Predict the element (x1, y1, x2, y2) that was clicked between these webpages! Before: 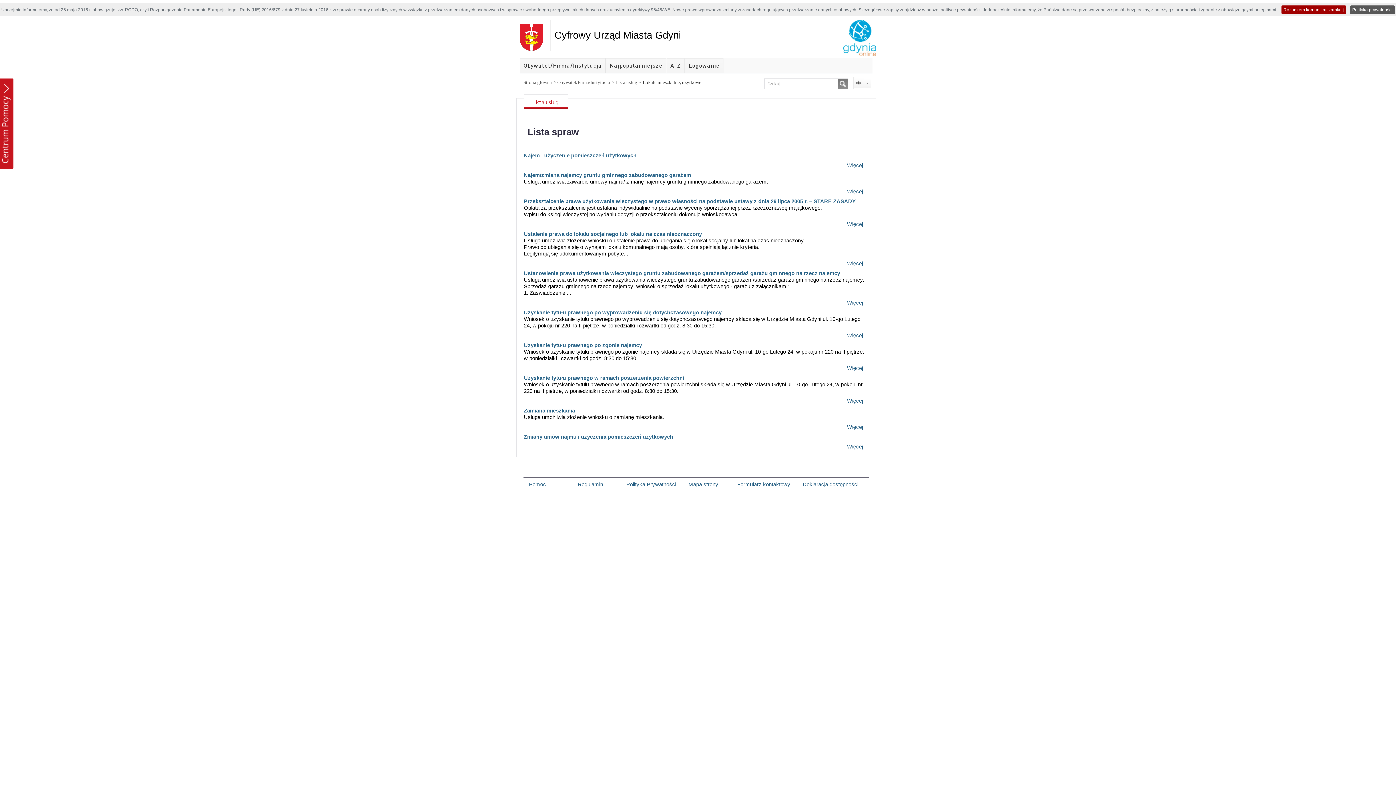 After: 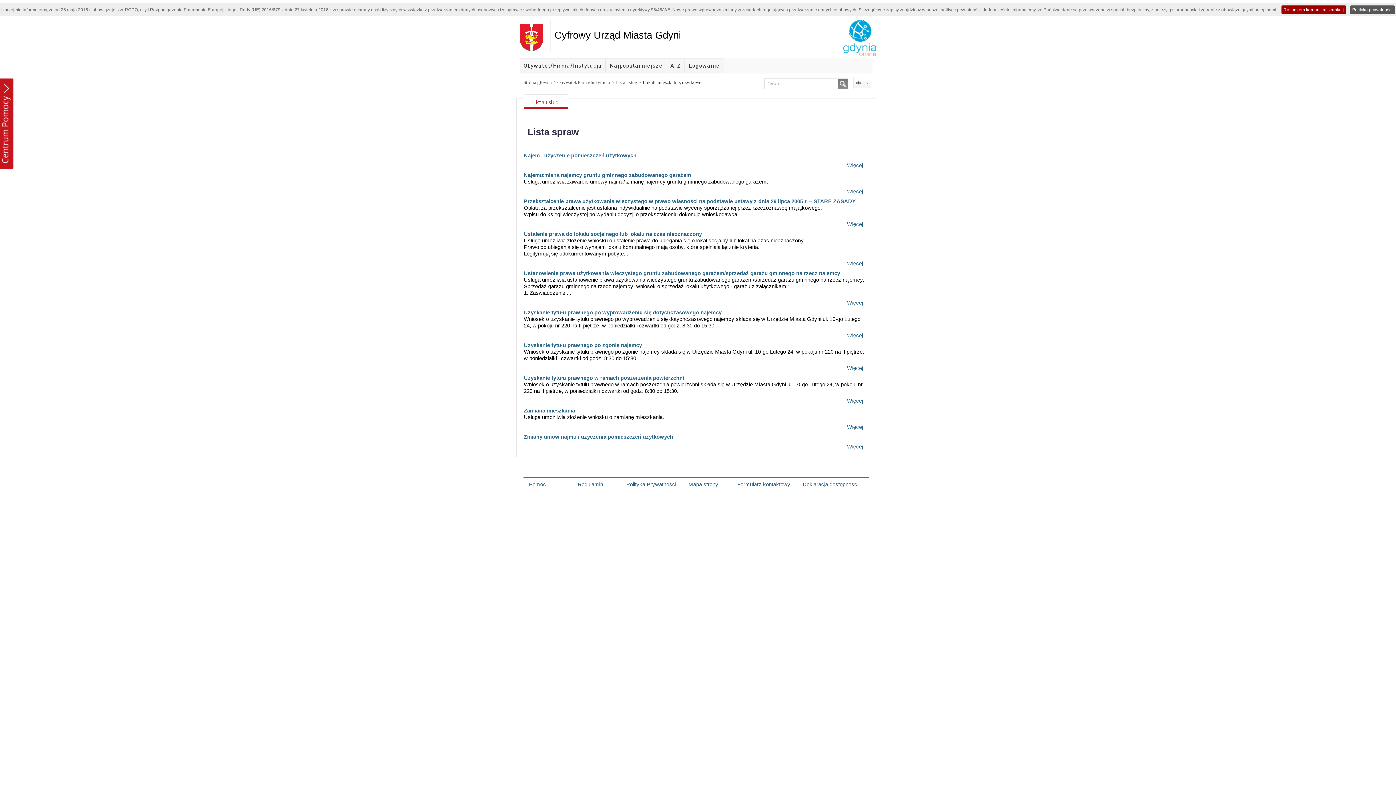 Action: bbox: (1350, 5, 1395, 14) label: Polityka prywatności